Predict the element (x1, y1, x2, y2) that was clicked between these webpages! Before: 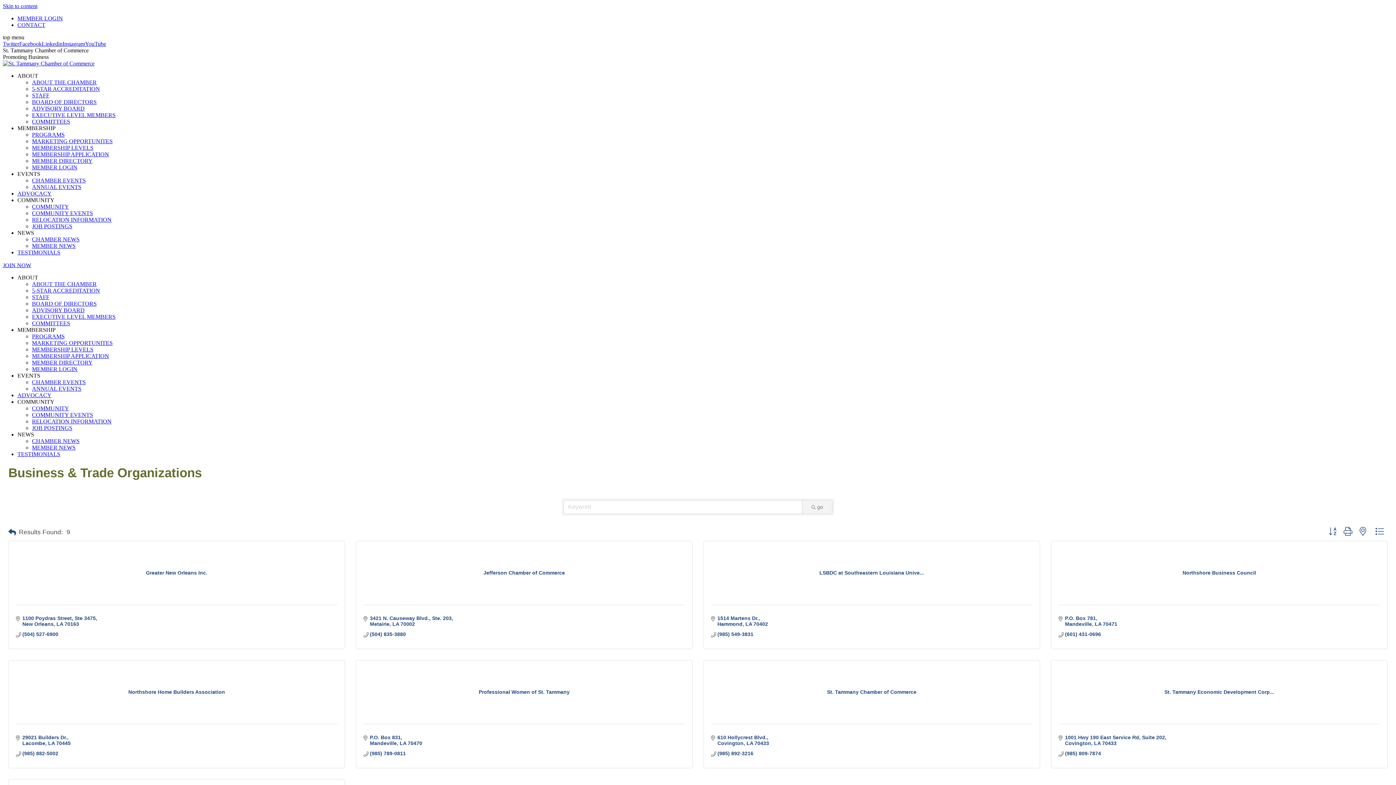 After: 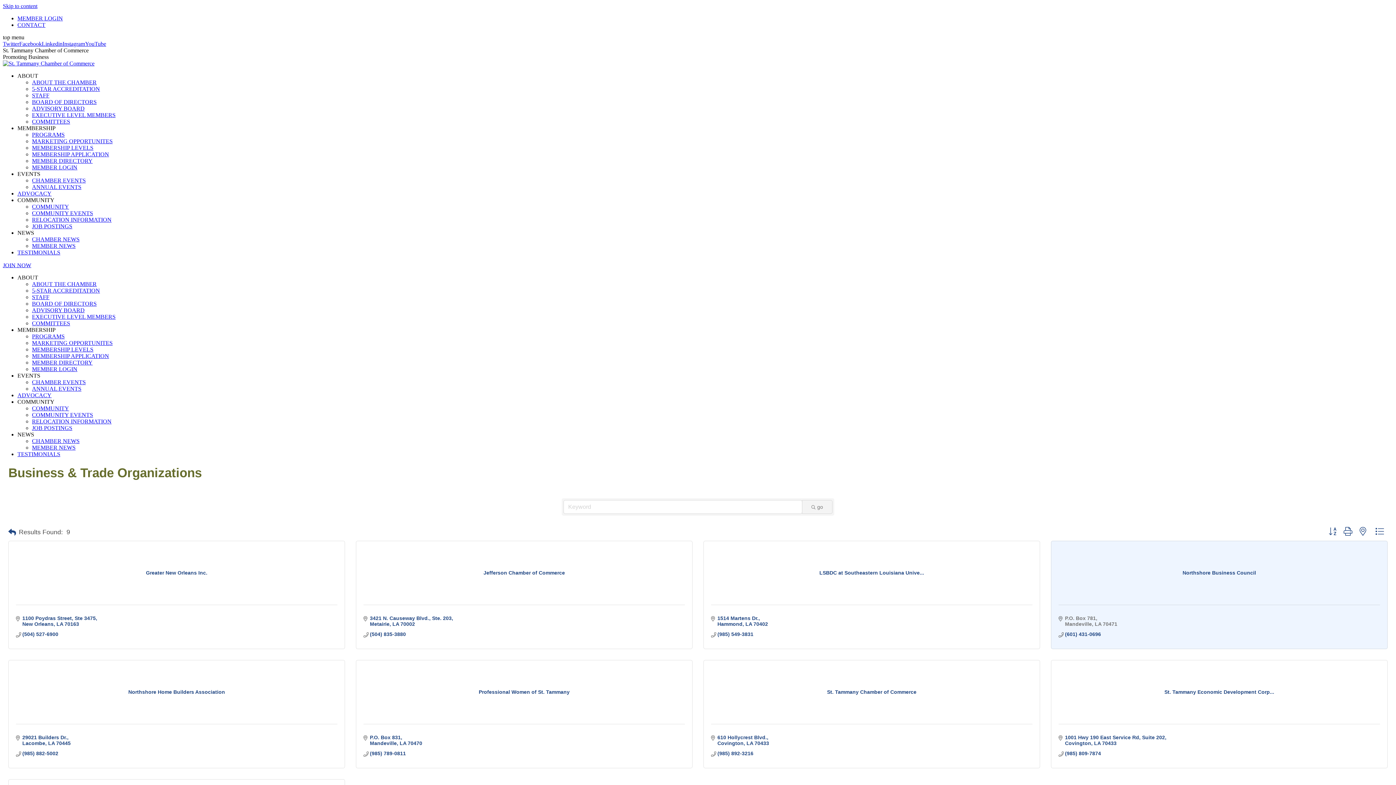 Action: bbox: (1065, 615, 1117, 627) label: P.O. Box 781
Mandeville LA 70471